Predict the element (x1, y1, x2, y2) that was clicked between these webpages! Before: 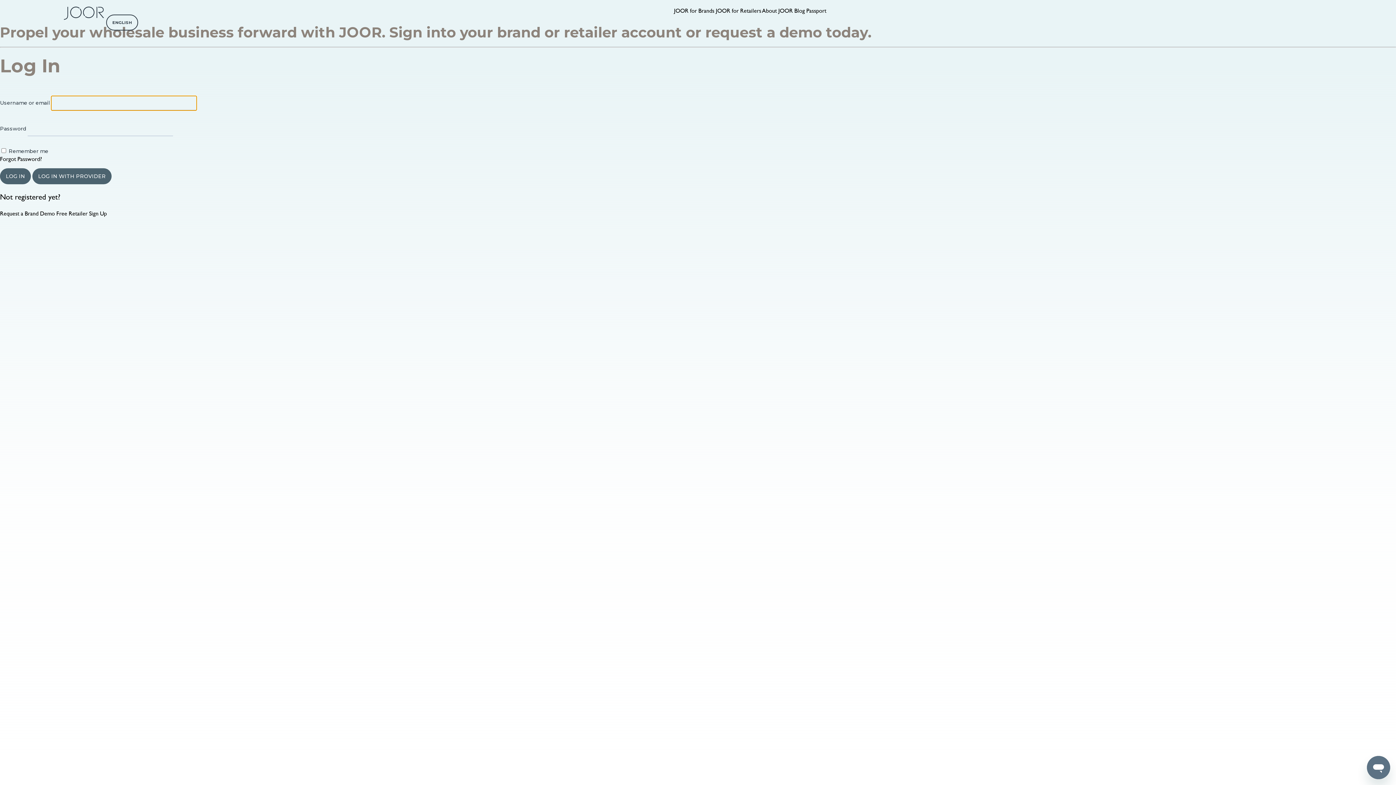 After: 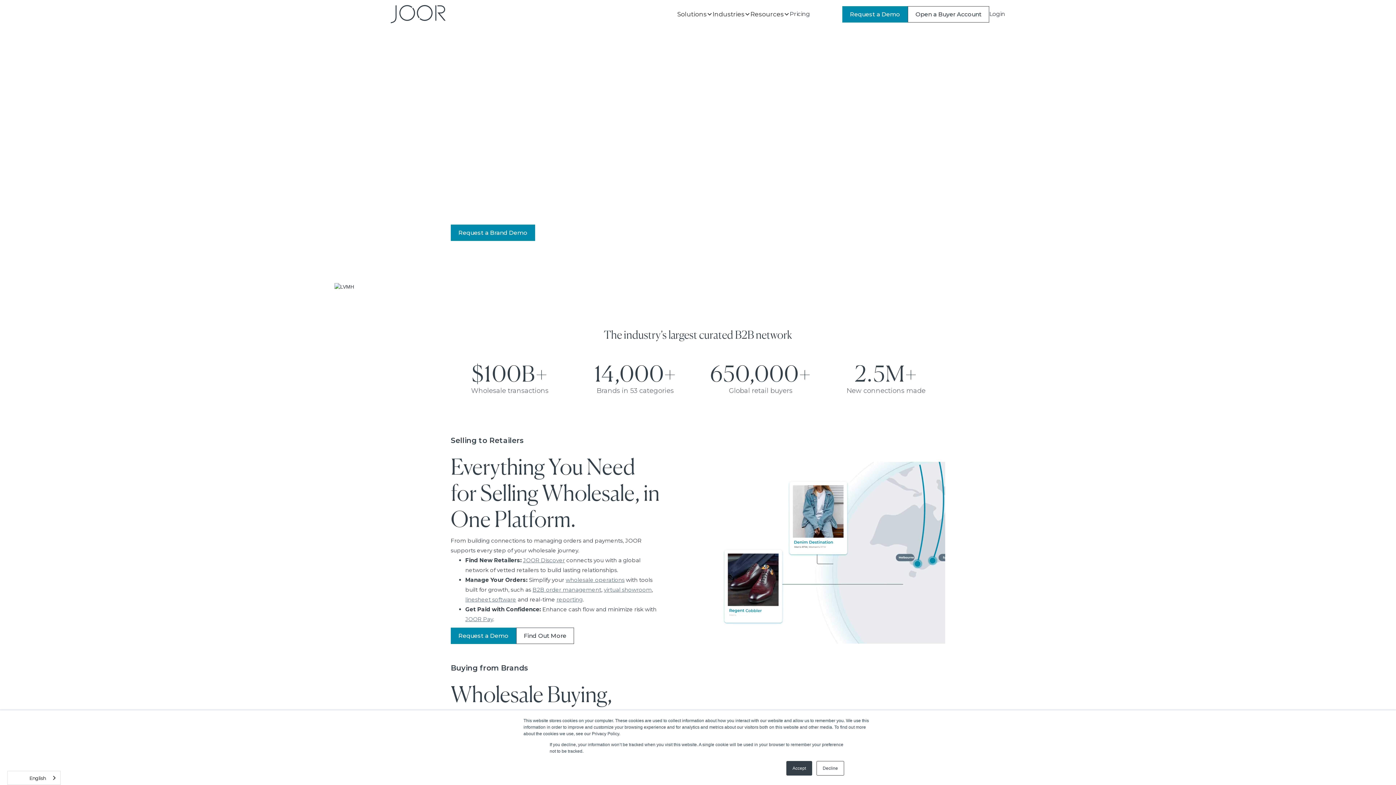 Action: bbox: (0, 6, 104, 21)